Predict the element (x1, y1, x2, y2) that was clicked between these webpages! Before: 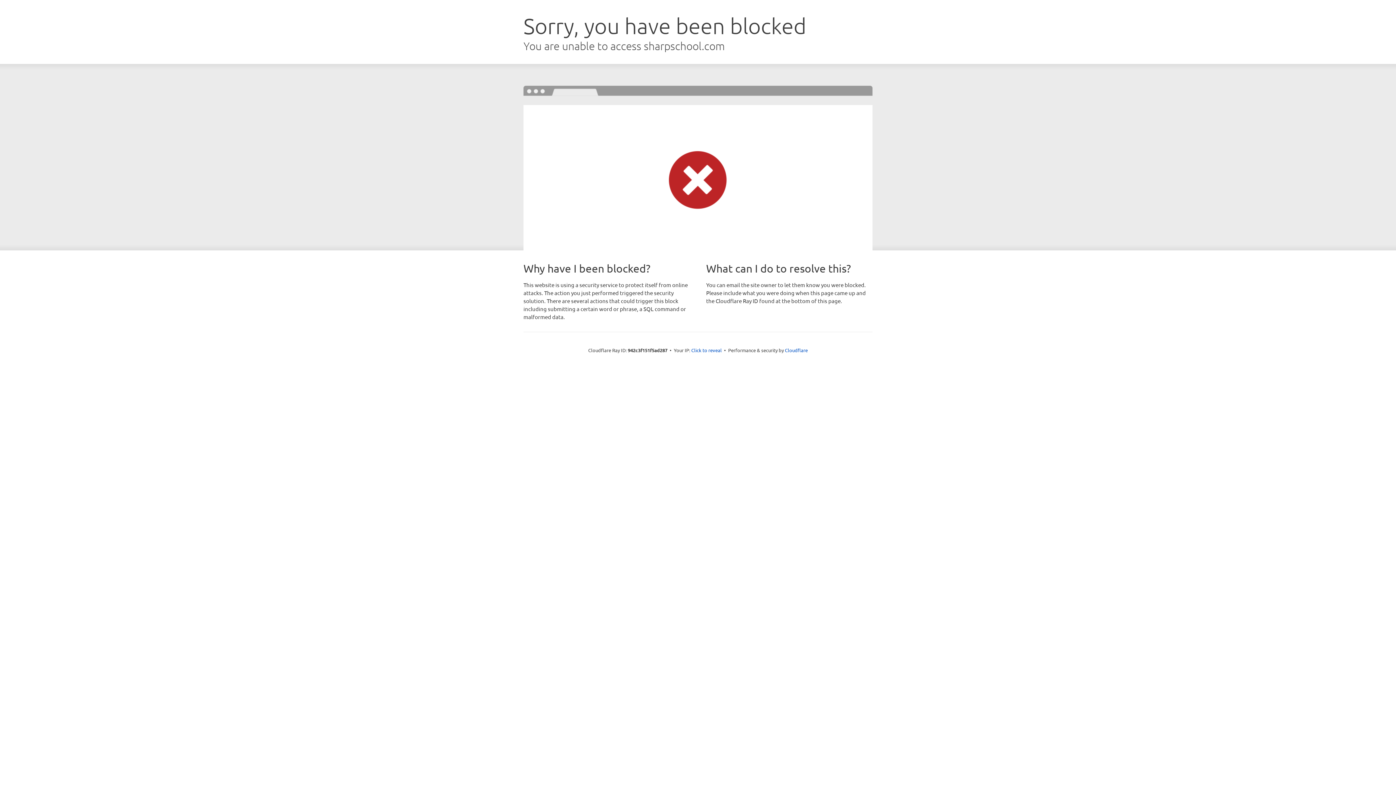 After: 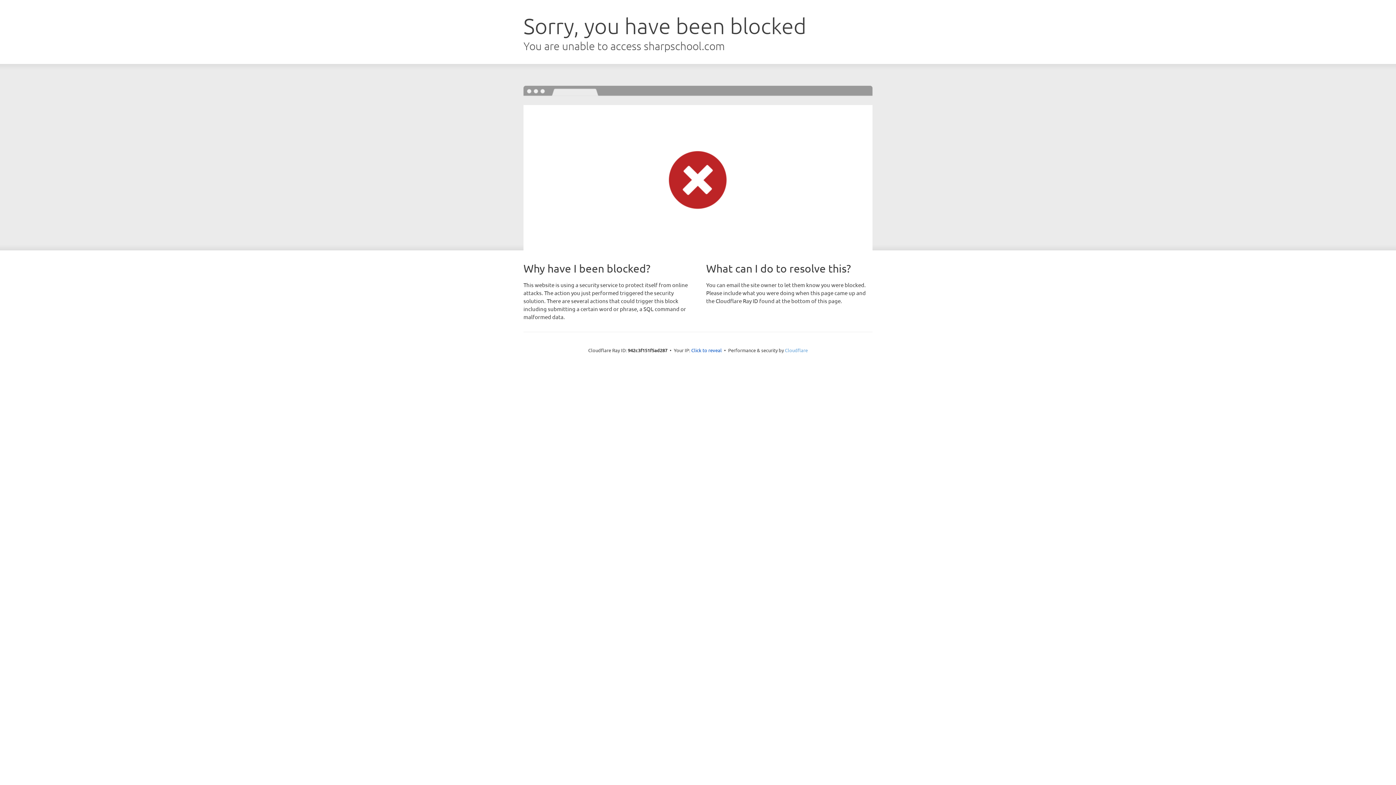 Action: bbox: (785, 347, 808, 353) label: Cloudflare